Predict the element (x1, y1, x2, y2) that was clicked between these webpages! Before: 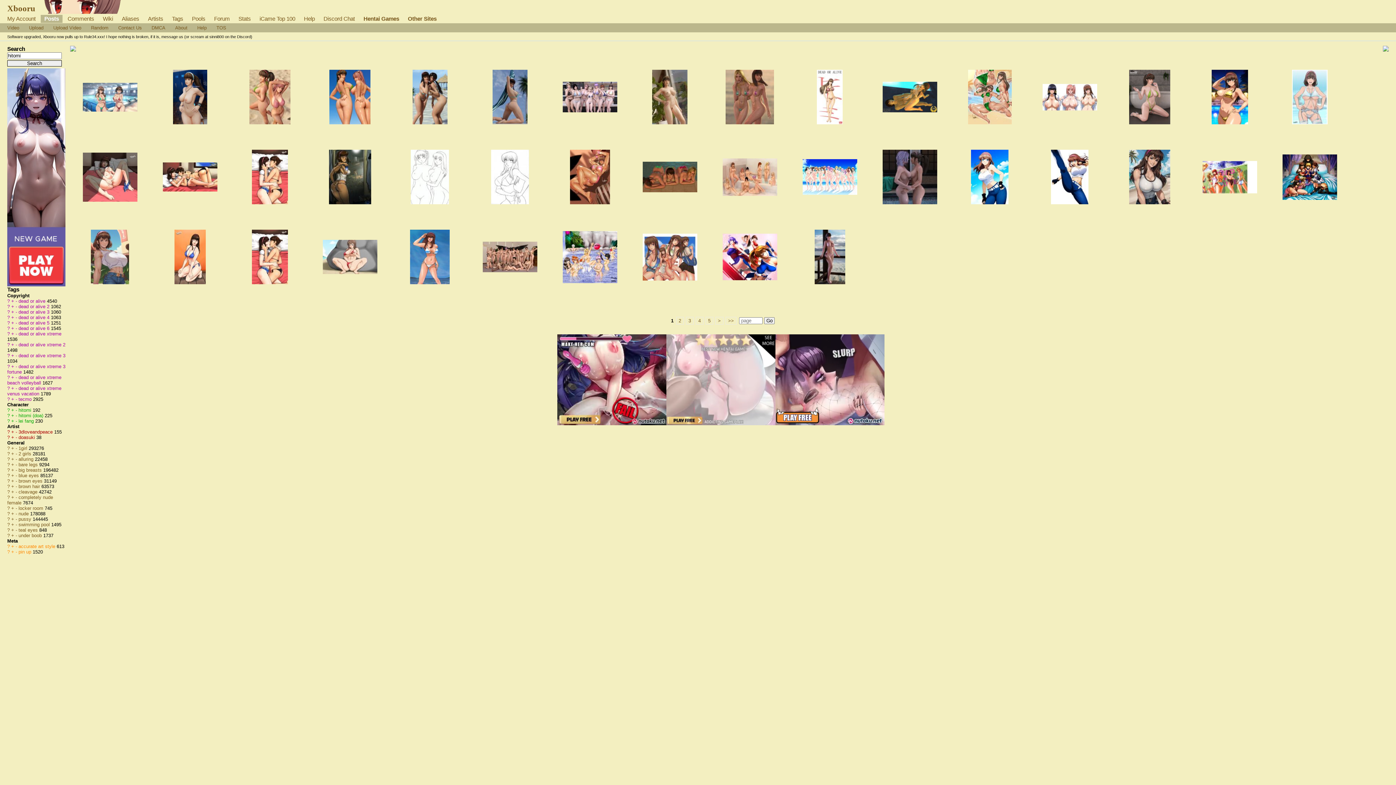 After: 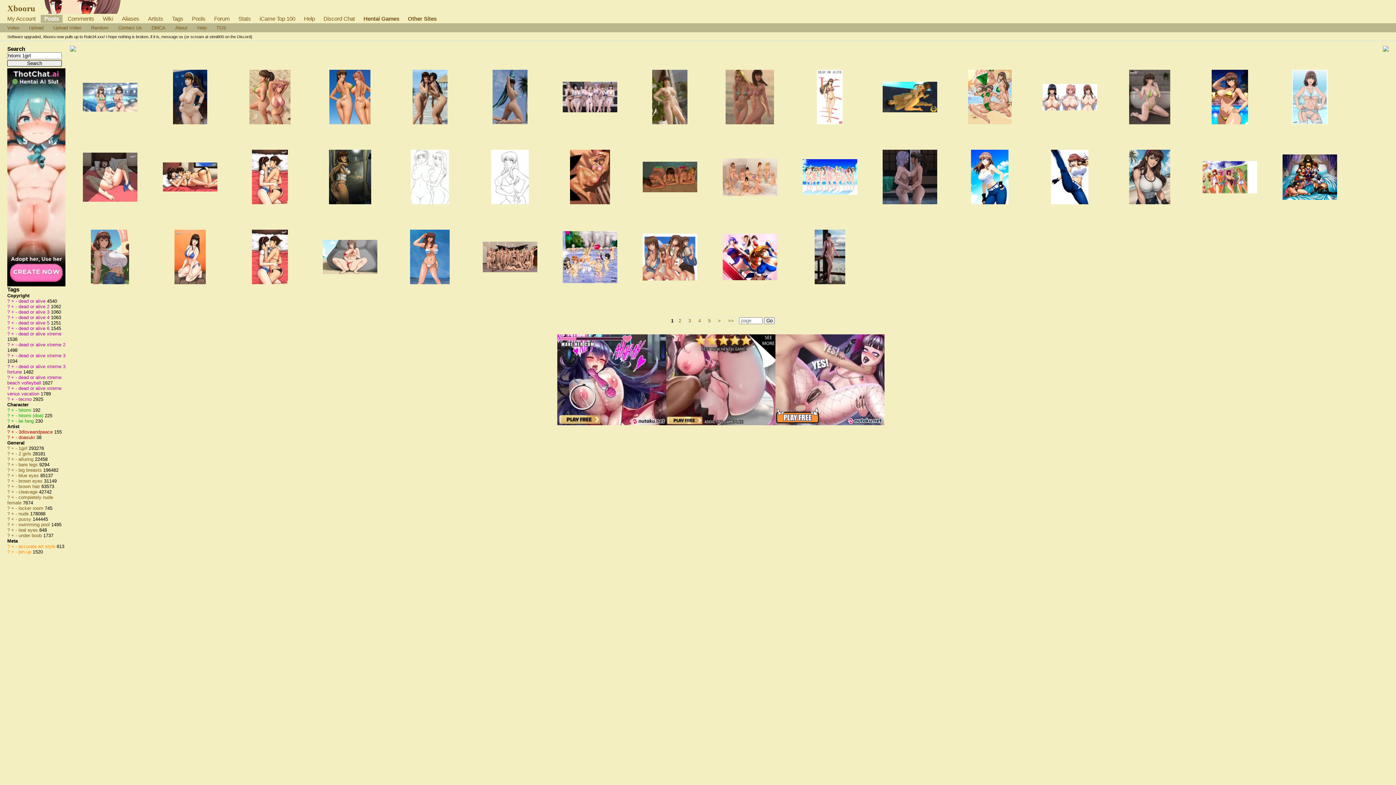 Action: label: + bbox: (11, 445, 14, 451)